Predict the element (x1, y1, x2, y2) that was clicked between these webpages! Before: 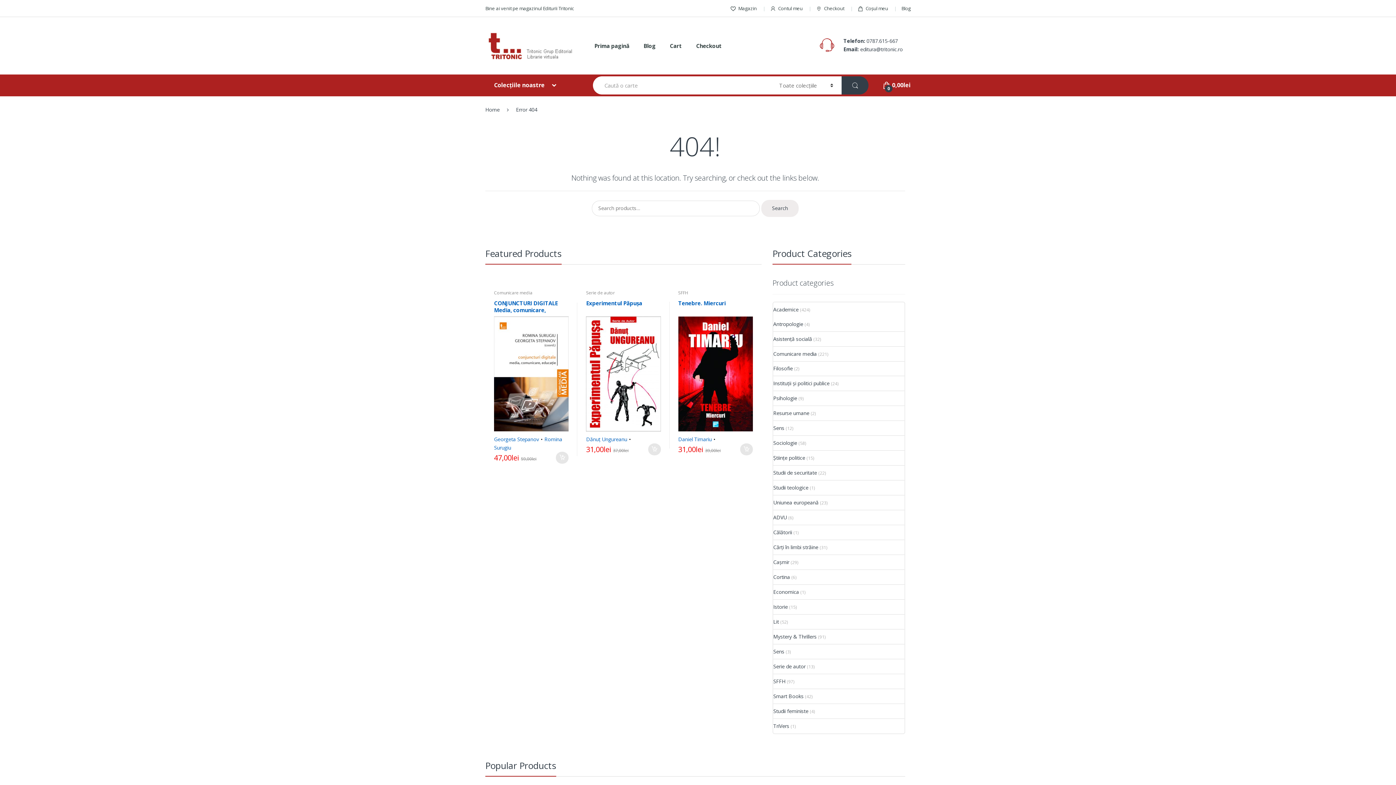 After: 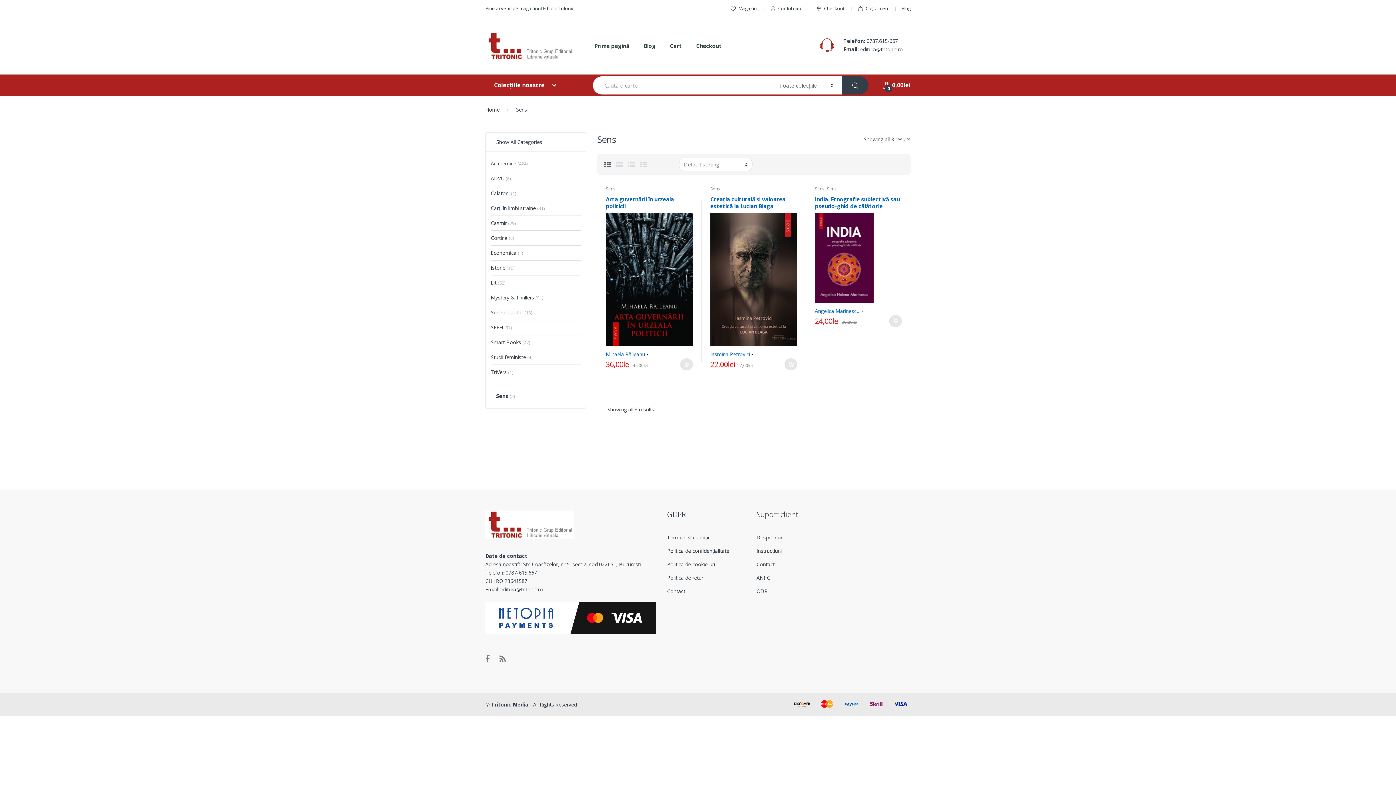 Action: label: Sens bbox: (773, 644, 784, 659)